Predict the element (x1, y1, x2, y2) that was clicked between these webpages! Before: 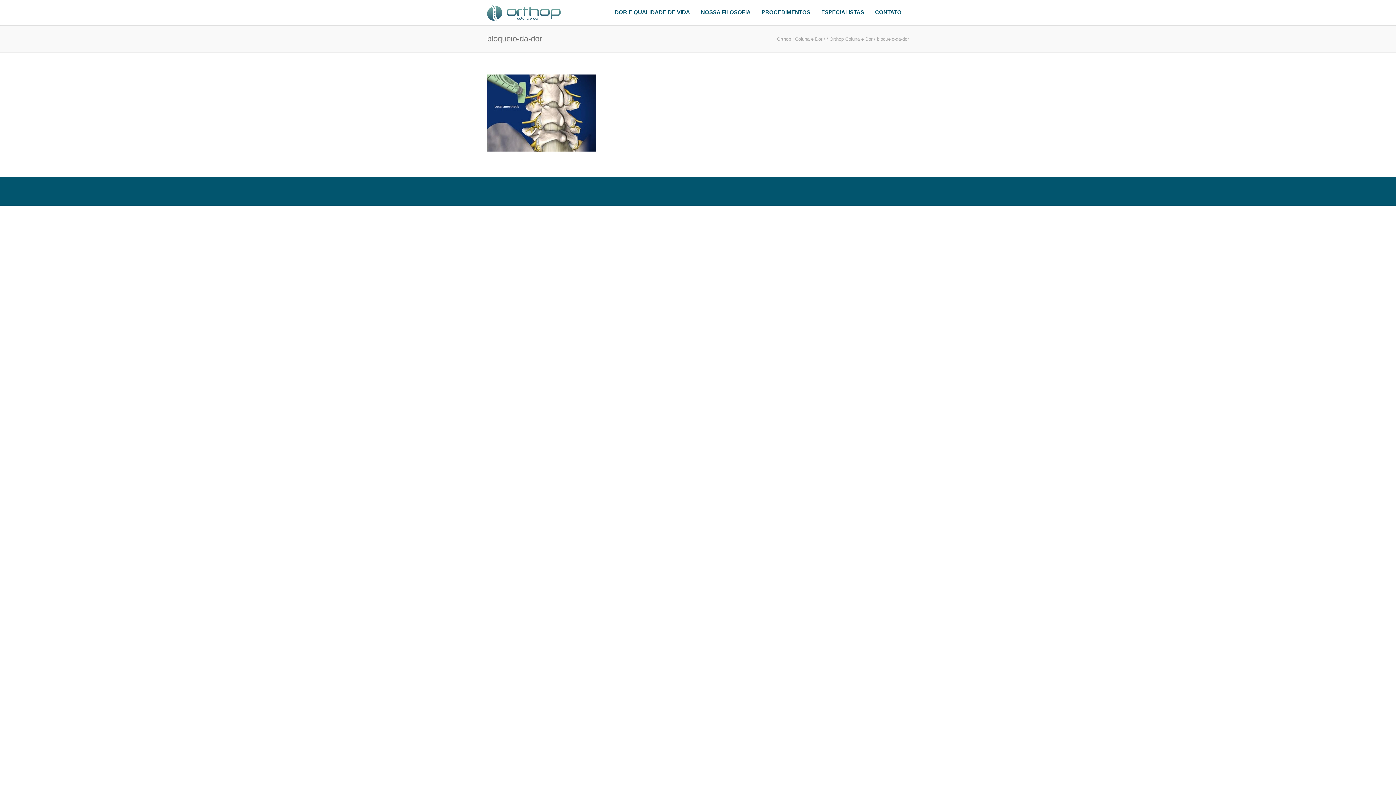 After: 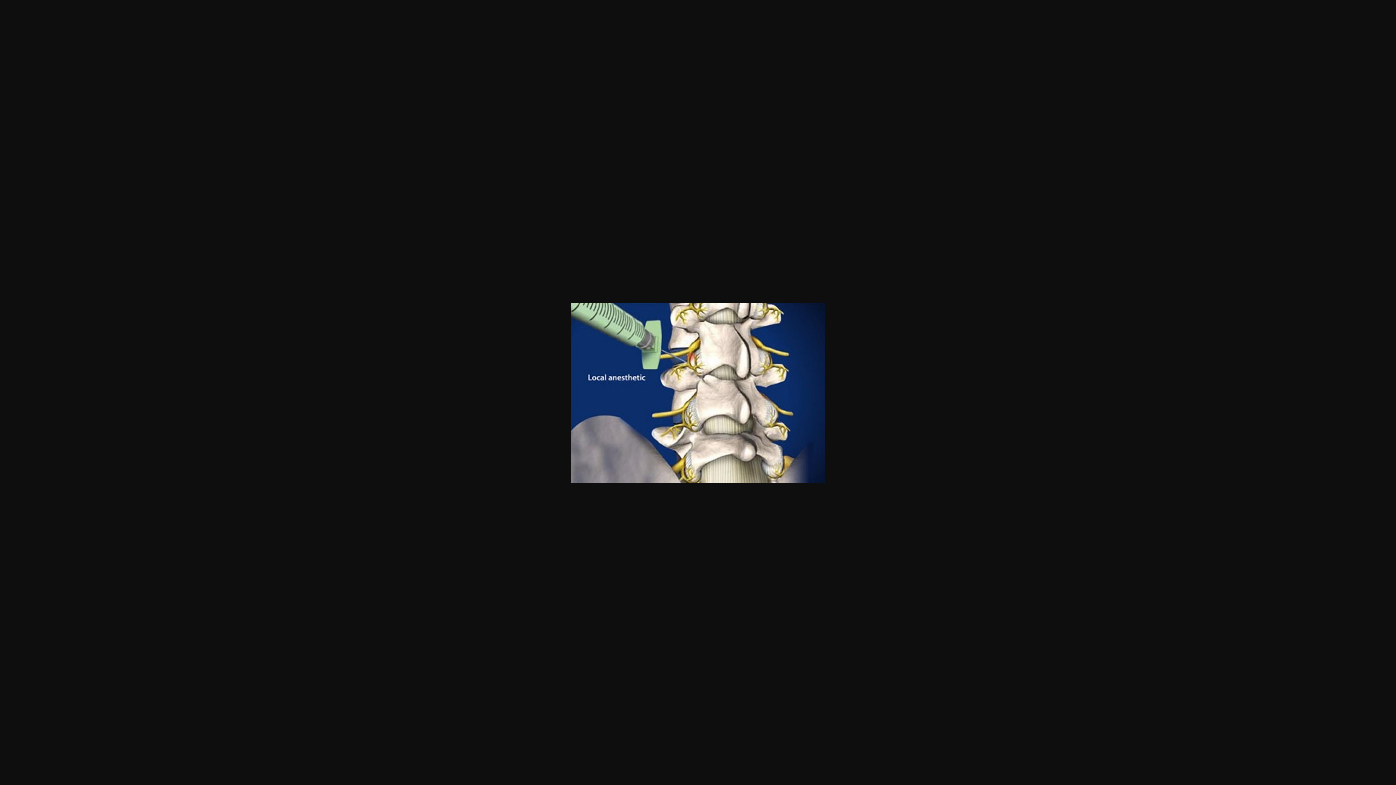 Action: bbox: (487, 146, 596, 152)